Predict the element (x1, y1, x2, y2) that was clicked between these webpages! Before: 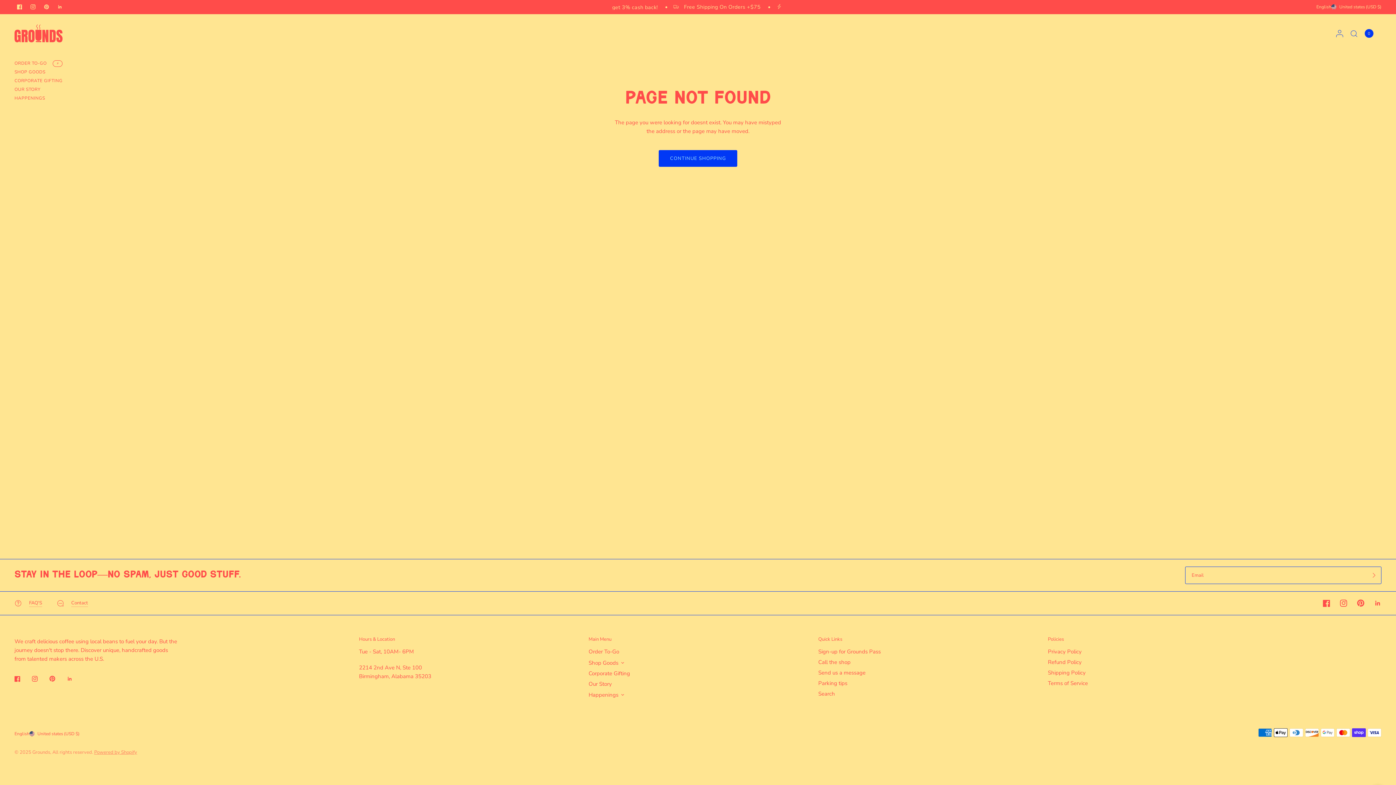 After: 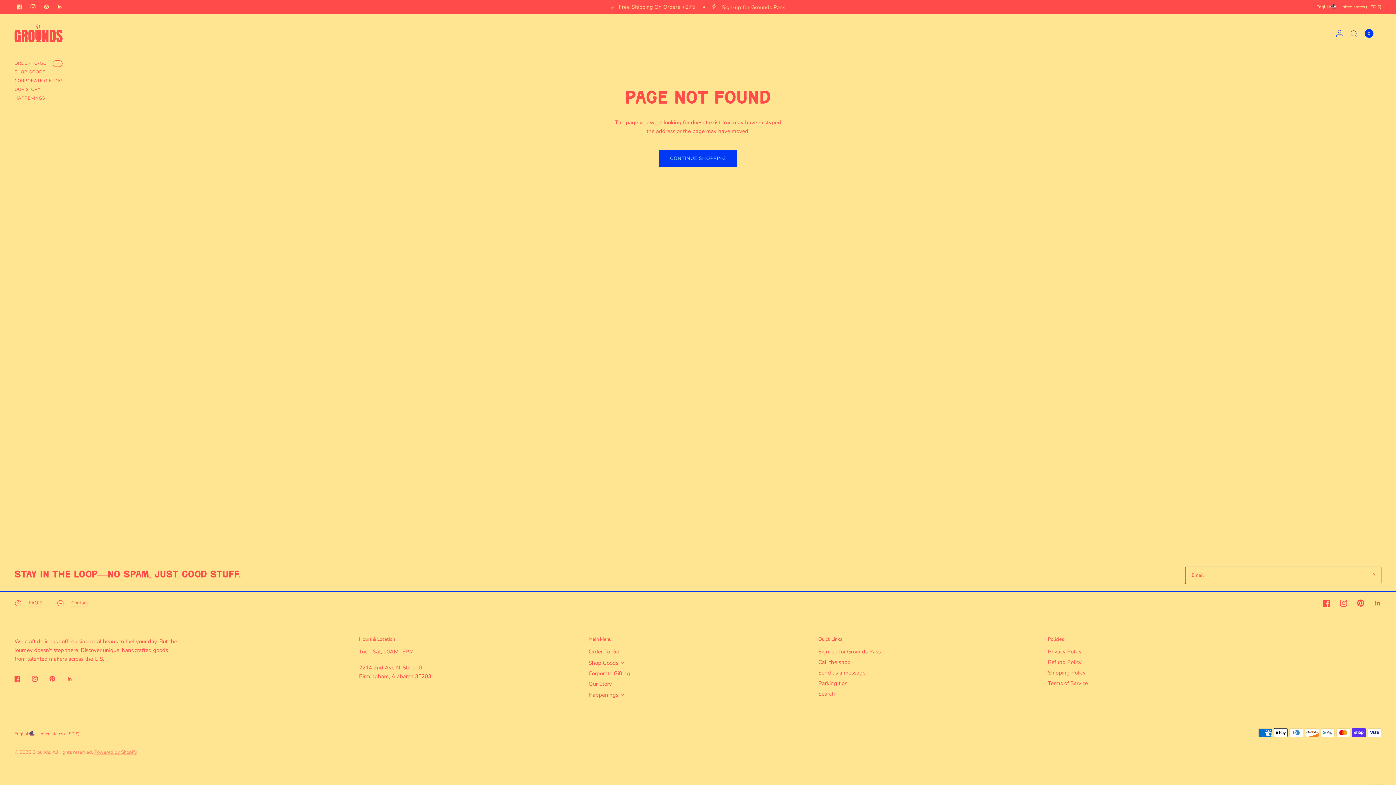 Action: bbox: (1365, 595, 1381, 611)